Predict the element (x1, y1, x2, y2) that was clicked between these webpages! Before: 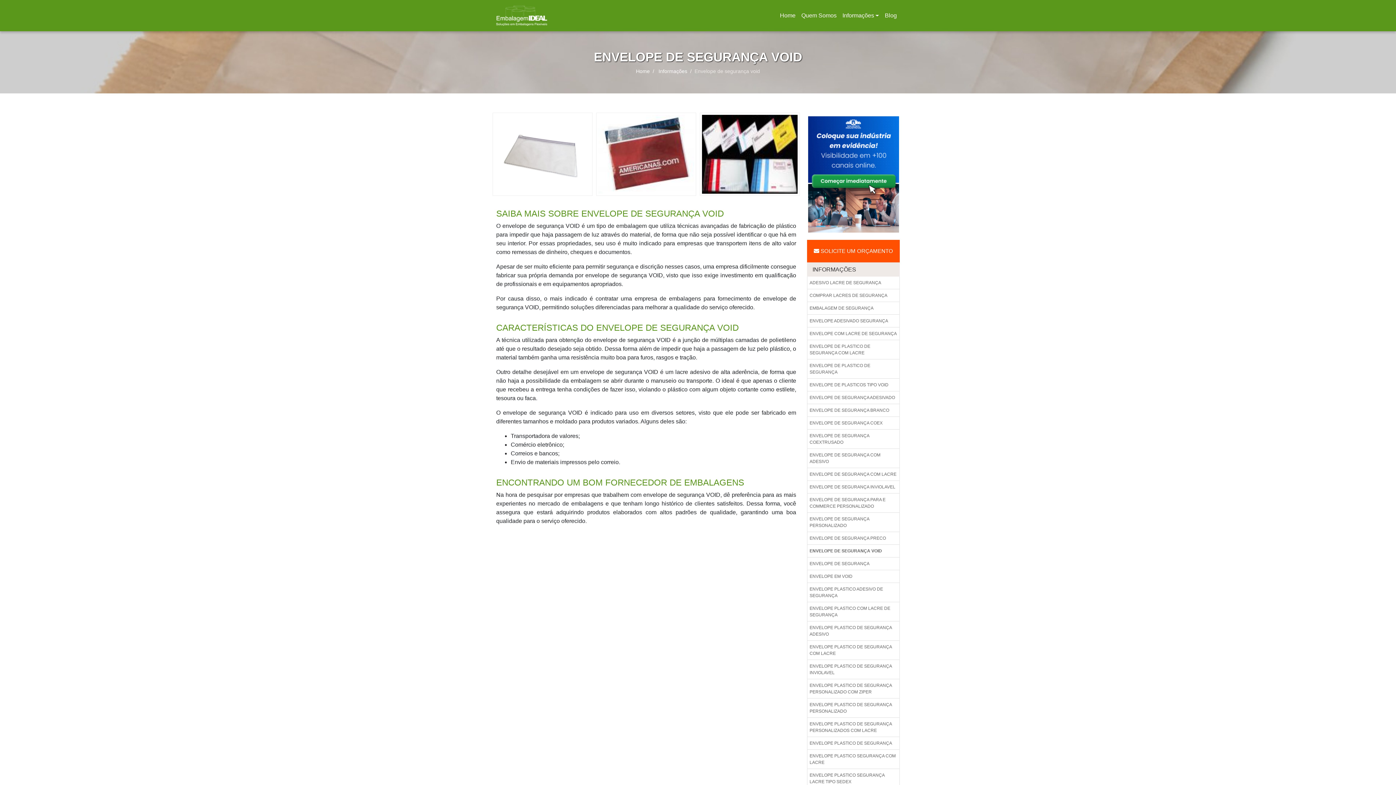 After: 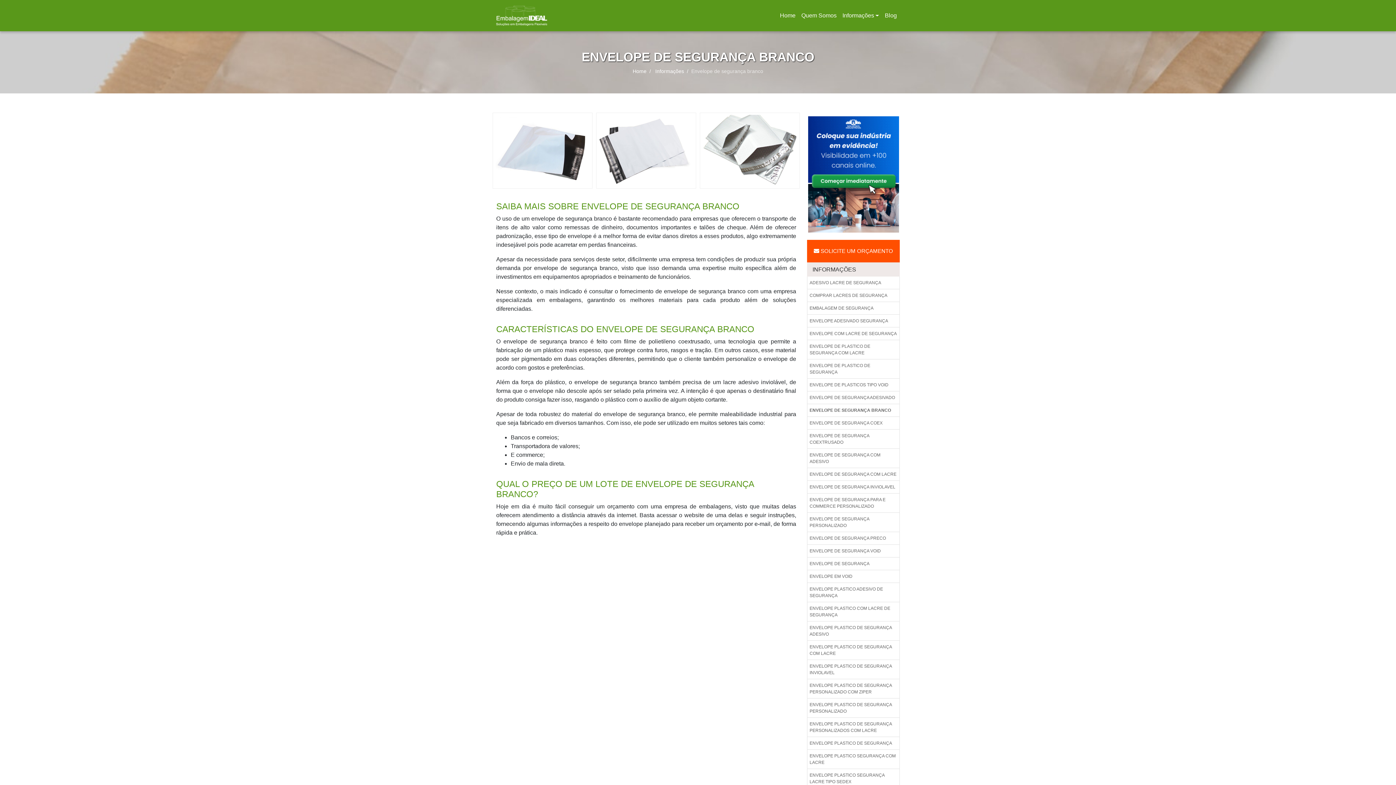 Action: bbox: (807, 296, 900, 309) label: ENVELOPE DE SEGURANÇA BRANCO